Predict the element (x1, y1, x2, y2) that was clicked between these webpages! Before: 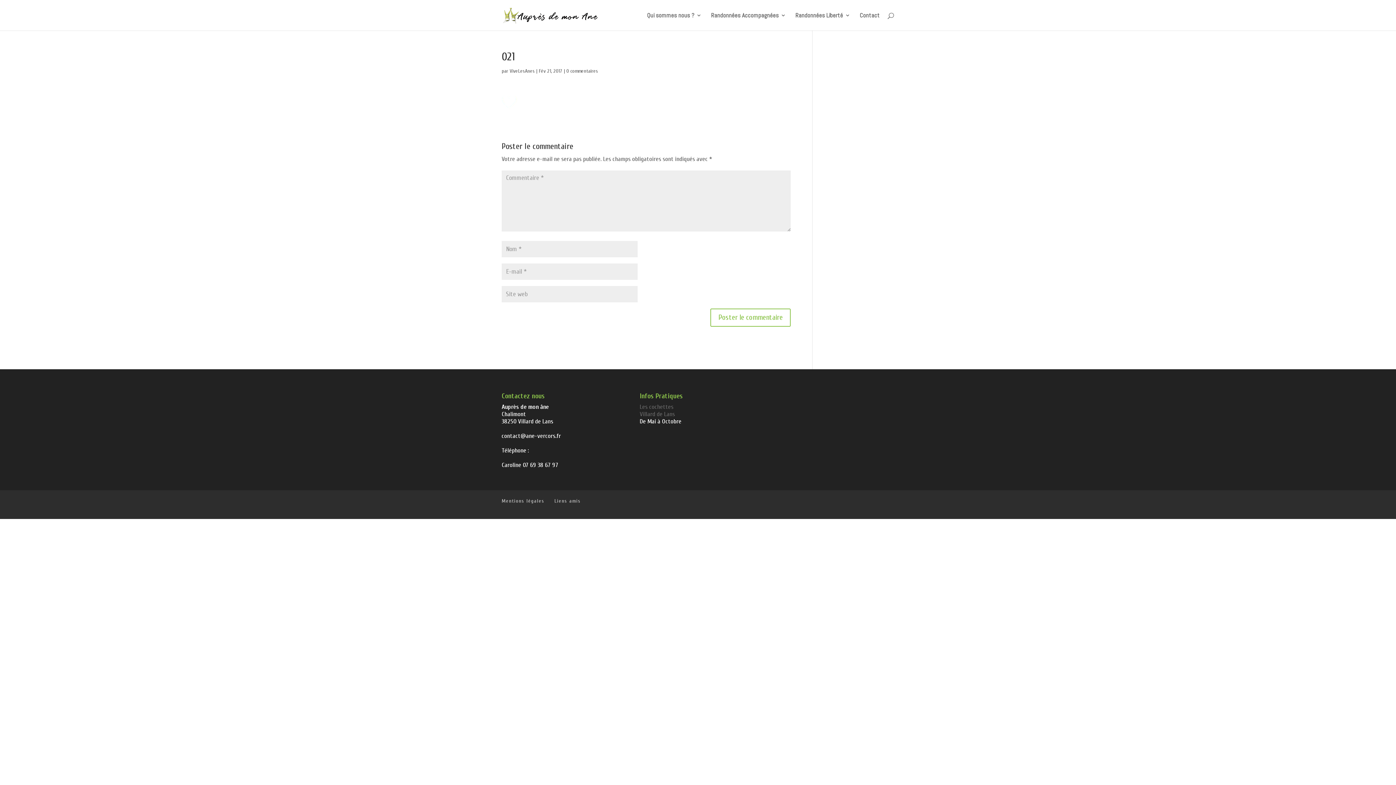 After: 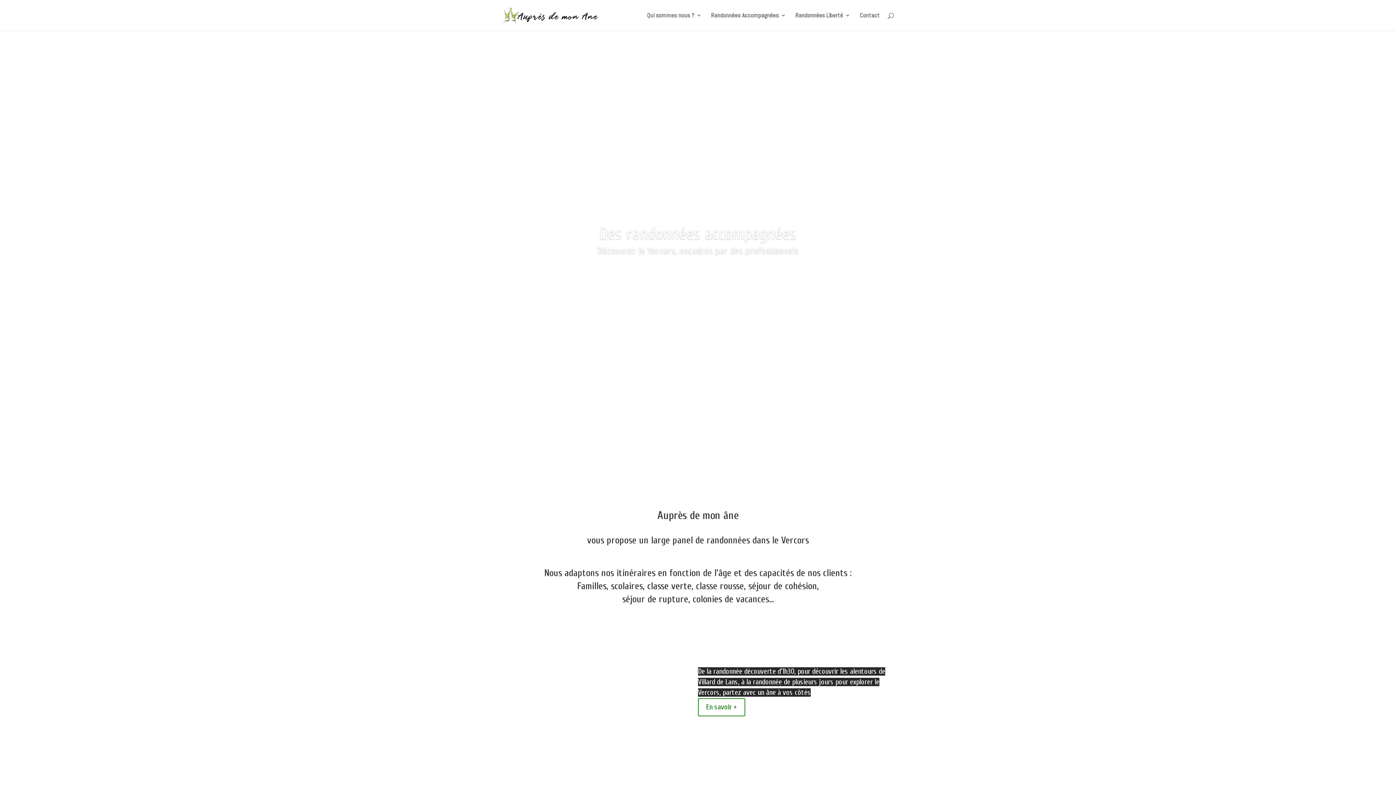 Action: bbox: (503, 10, 598, 18)